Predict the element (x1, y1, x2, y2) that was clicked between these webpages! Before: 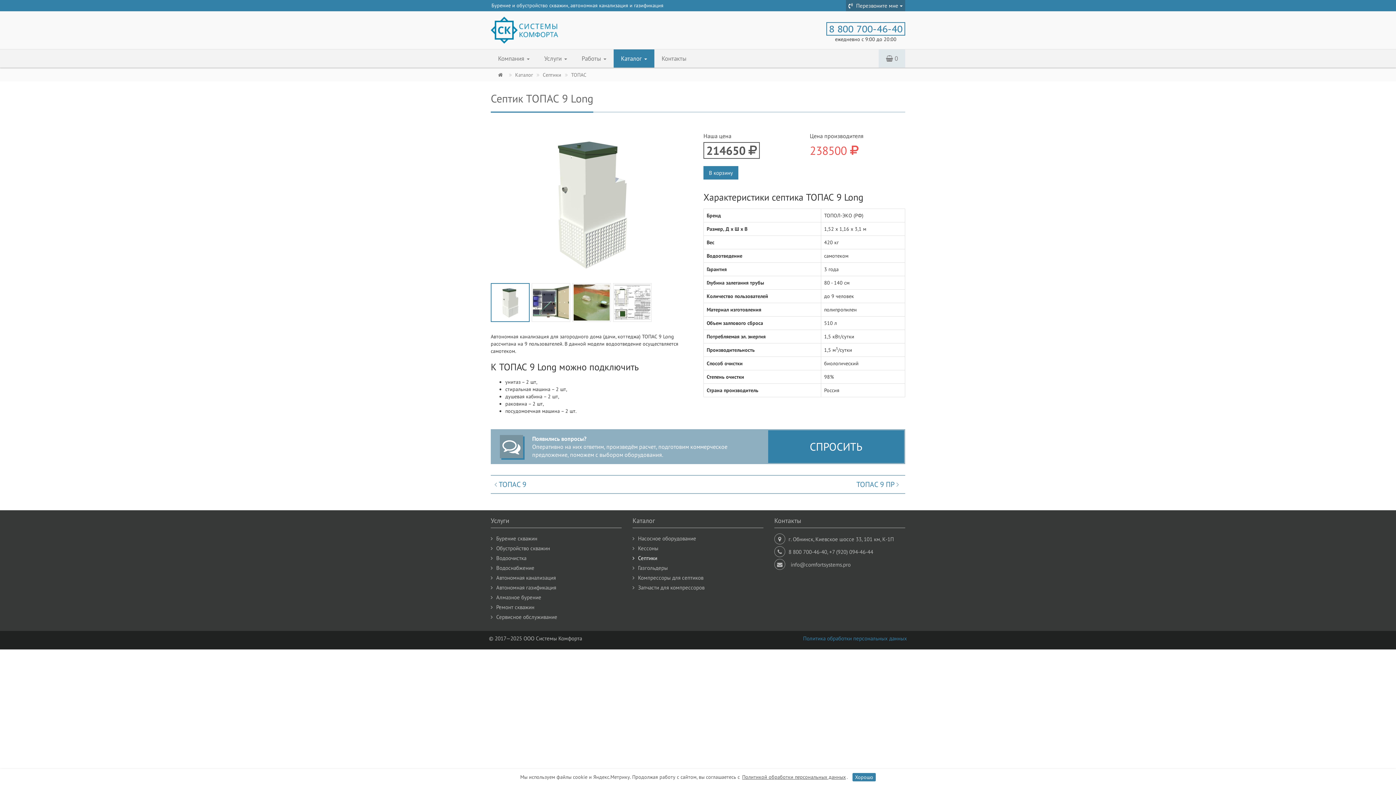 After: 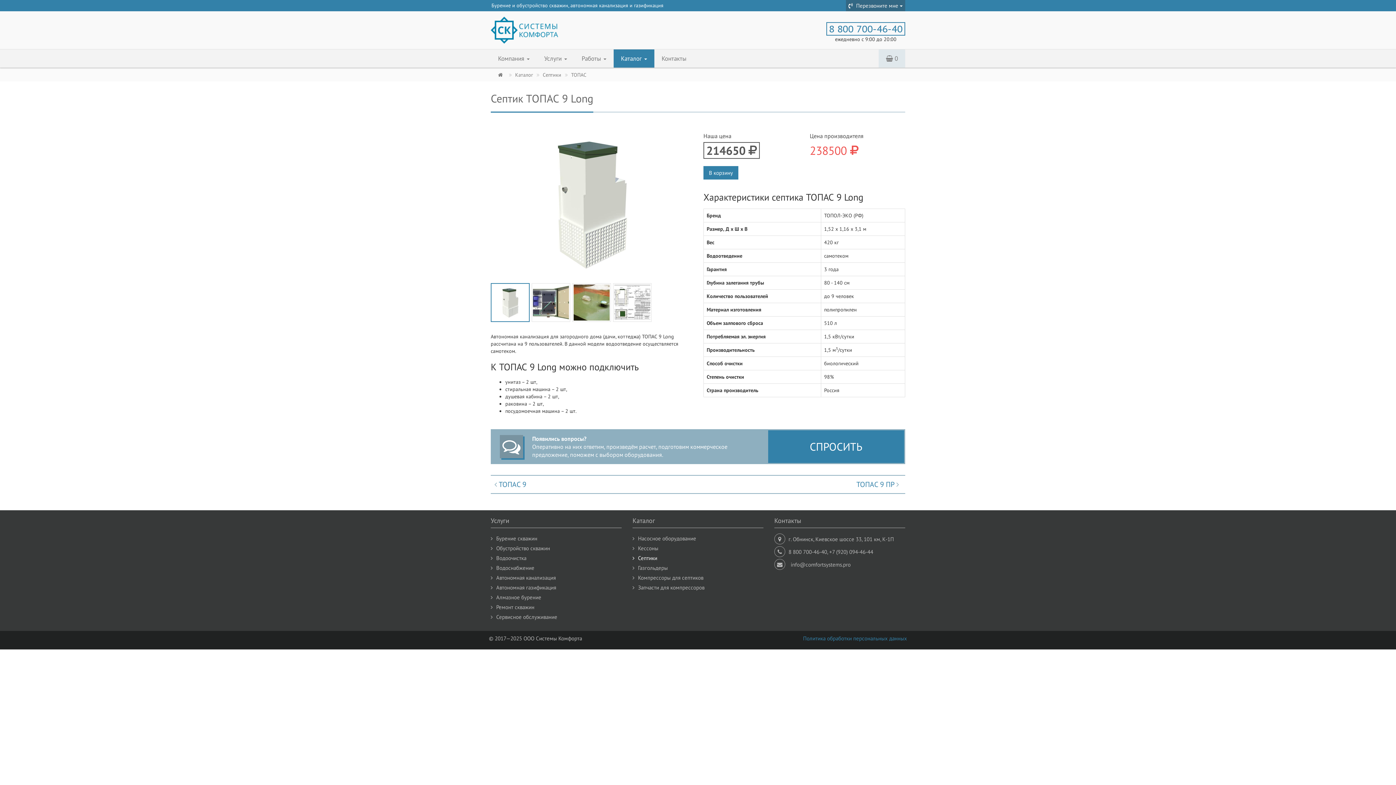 Action: bbox: (852, 773, 876, 781) label: Хорошо